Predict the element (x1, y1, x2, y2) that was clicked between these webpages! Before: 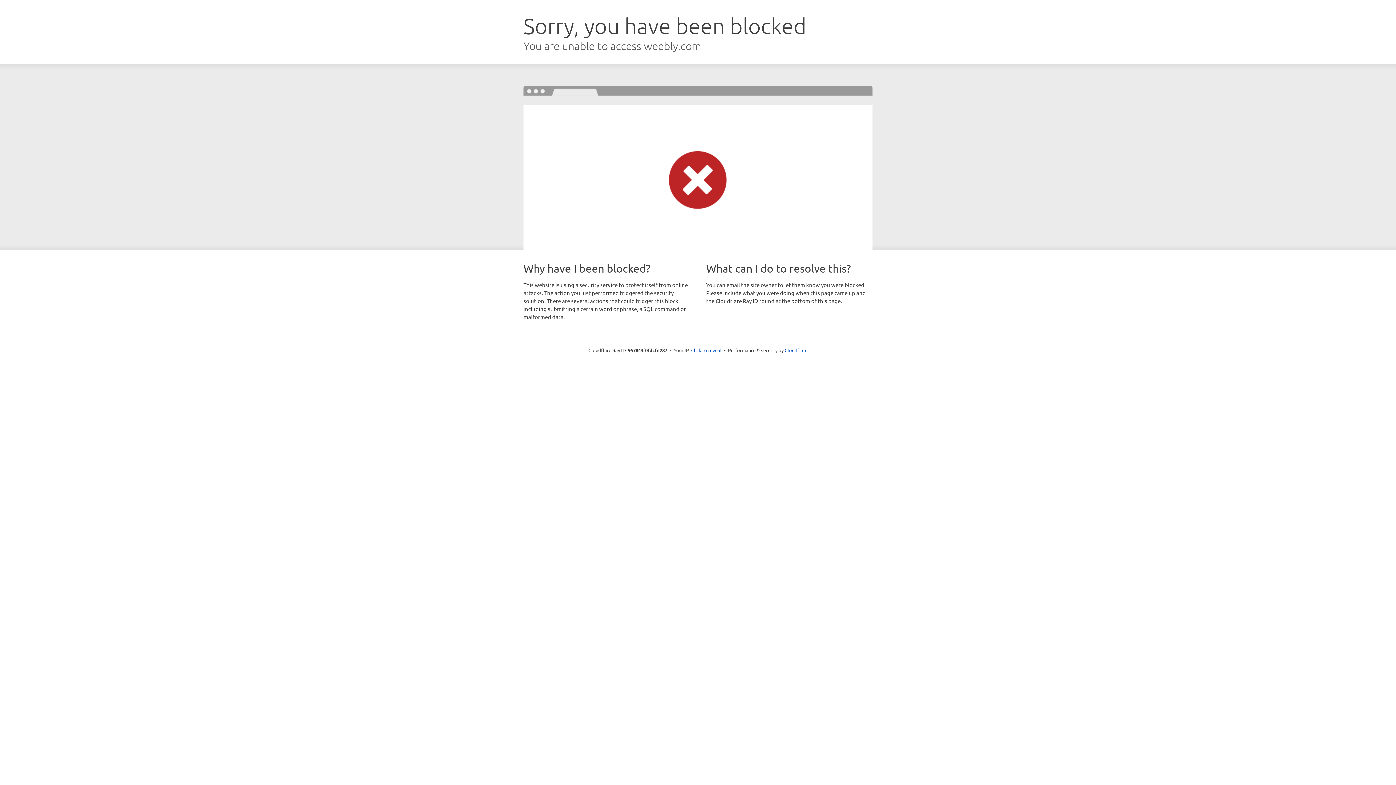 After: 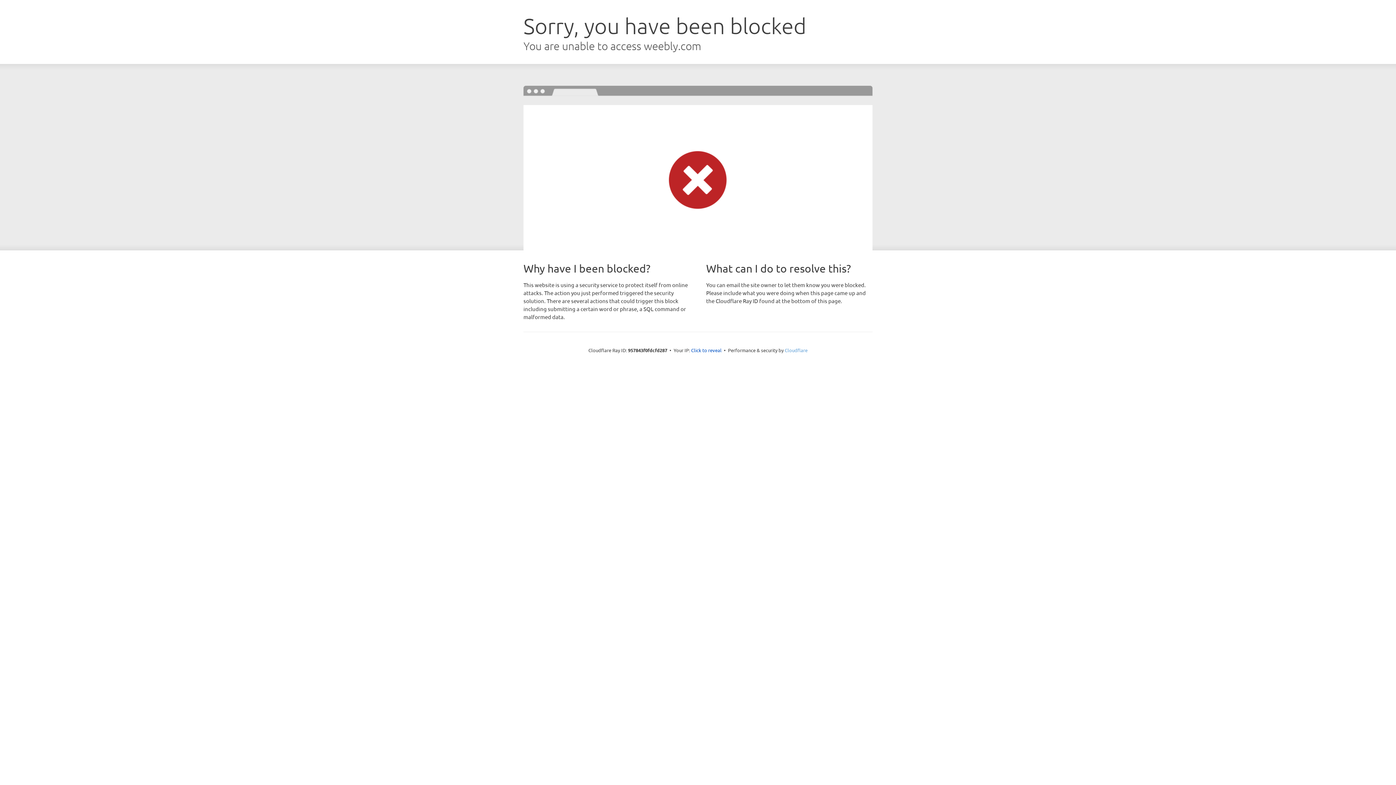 Action: bbox: (784, 347, 807, 353) label: Cloudflare